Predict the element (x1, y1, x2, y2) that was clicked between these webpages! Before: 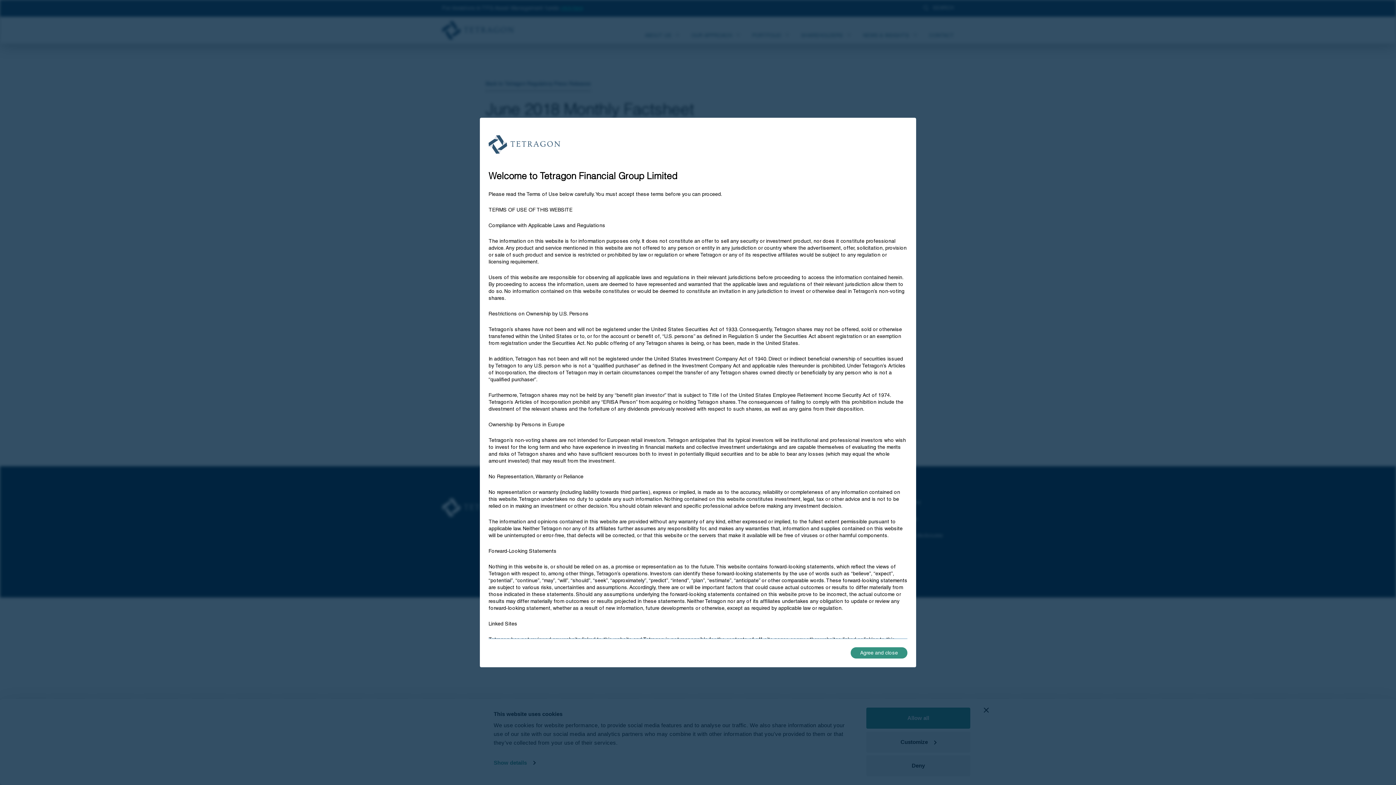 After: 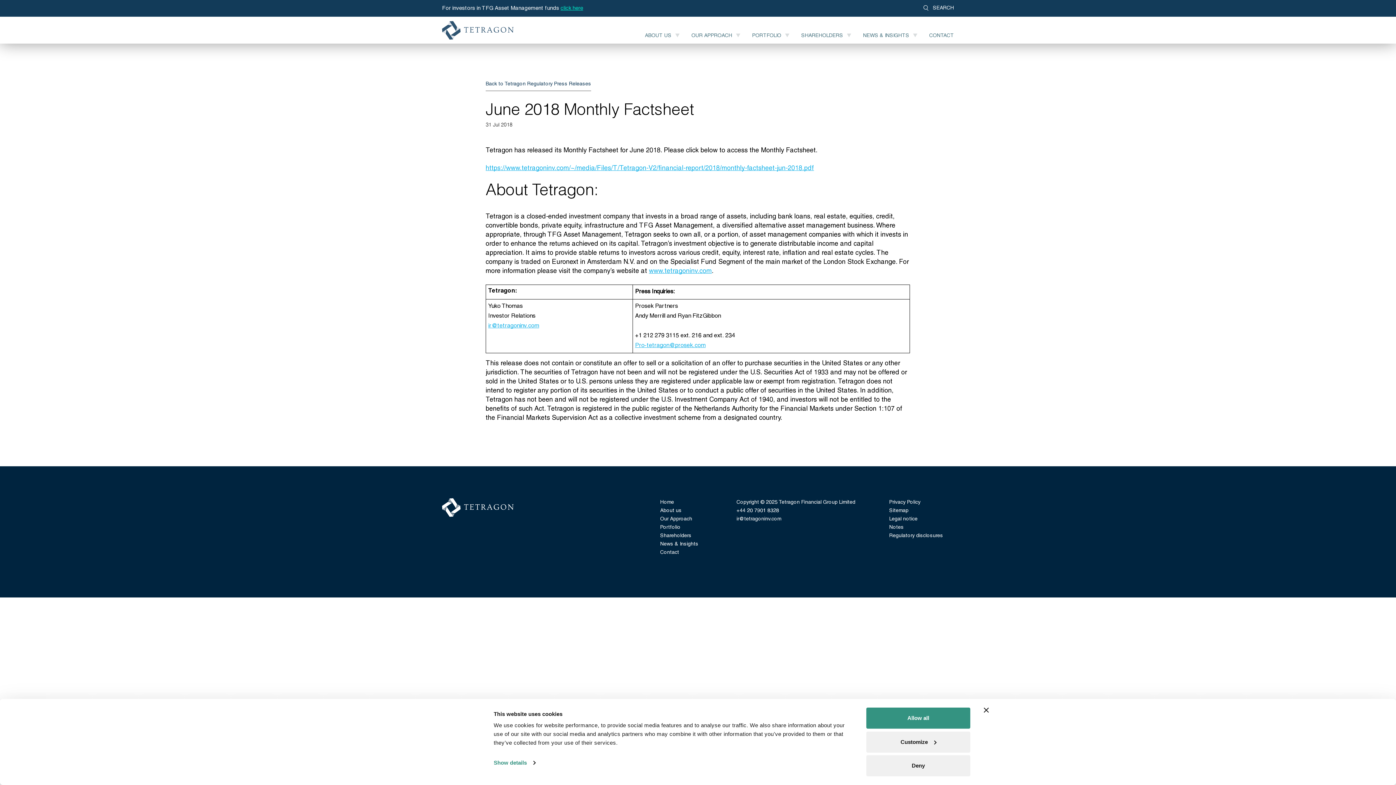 Action: label: Agree and close bbox: (850, 647, 907, 658)